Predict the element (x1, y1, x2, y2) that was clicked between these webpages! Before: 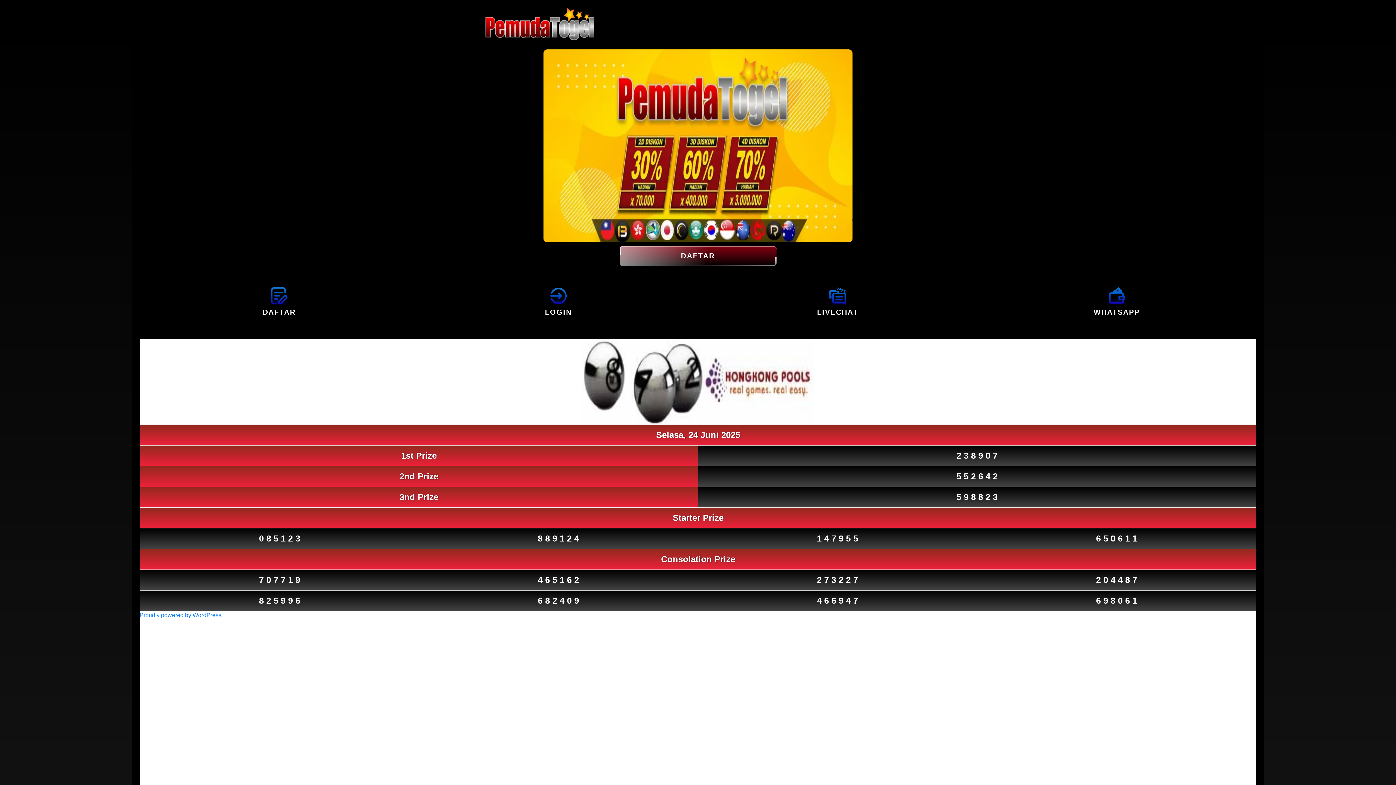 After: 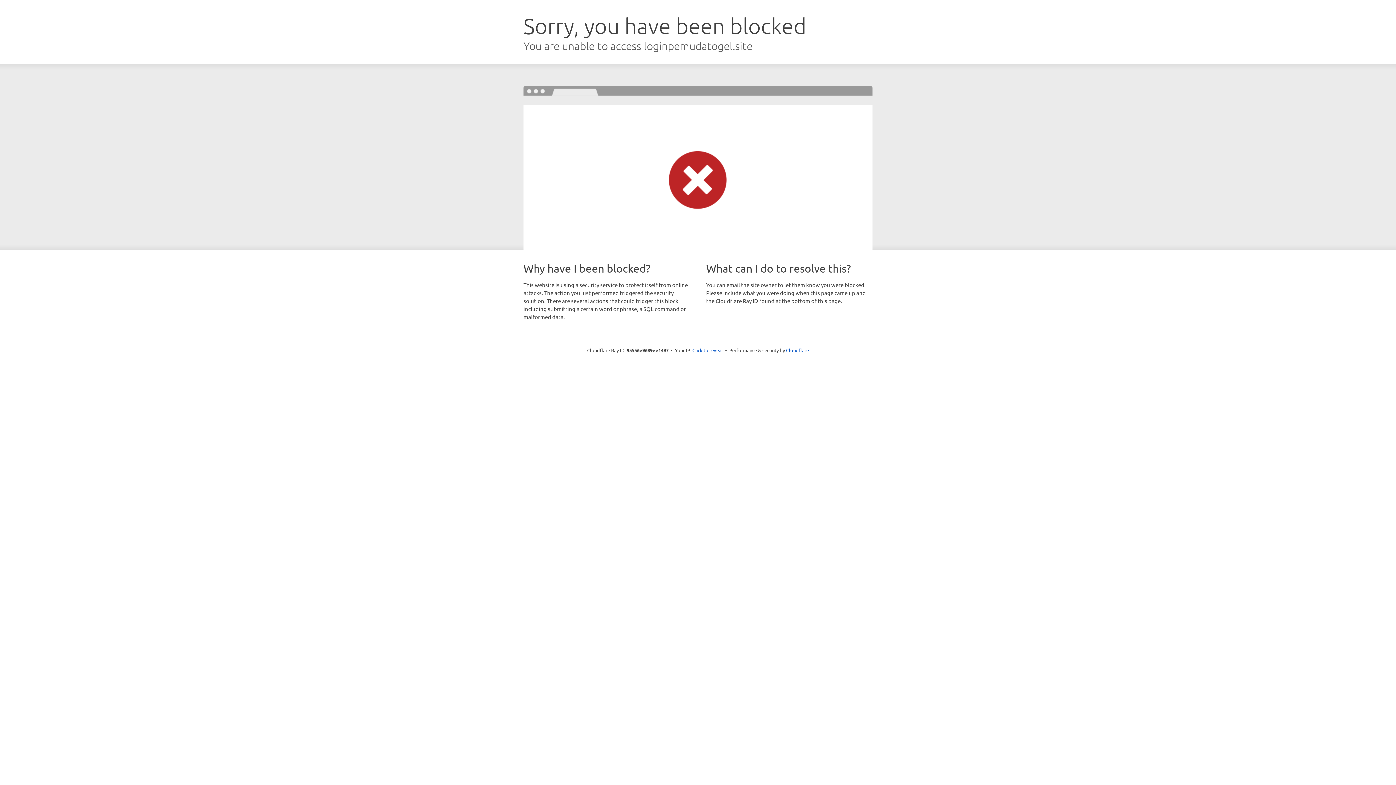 Action: bbox: (545, 308, 572, 316) label: LOGIN